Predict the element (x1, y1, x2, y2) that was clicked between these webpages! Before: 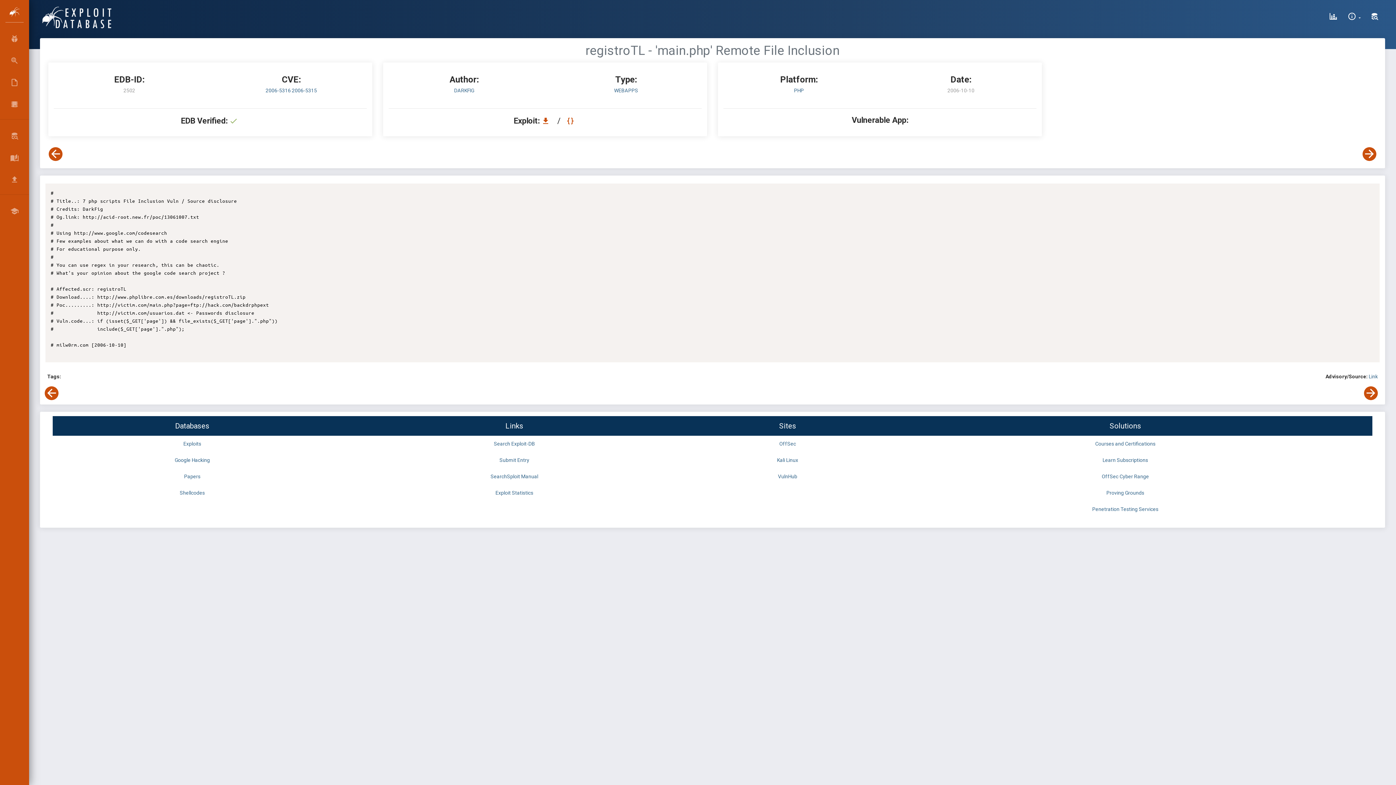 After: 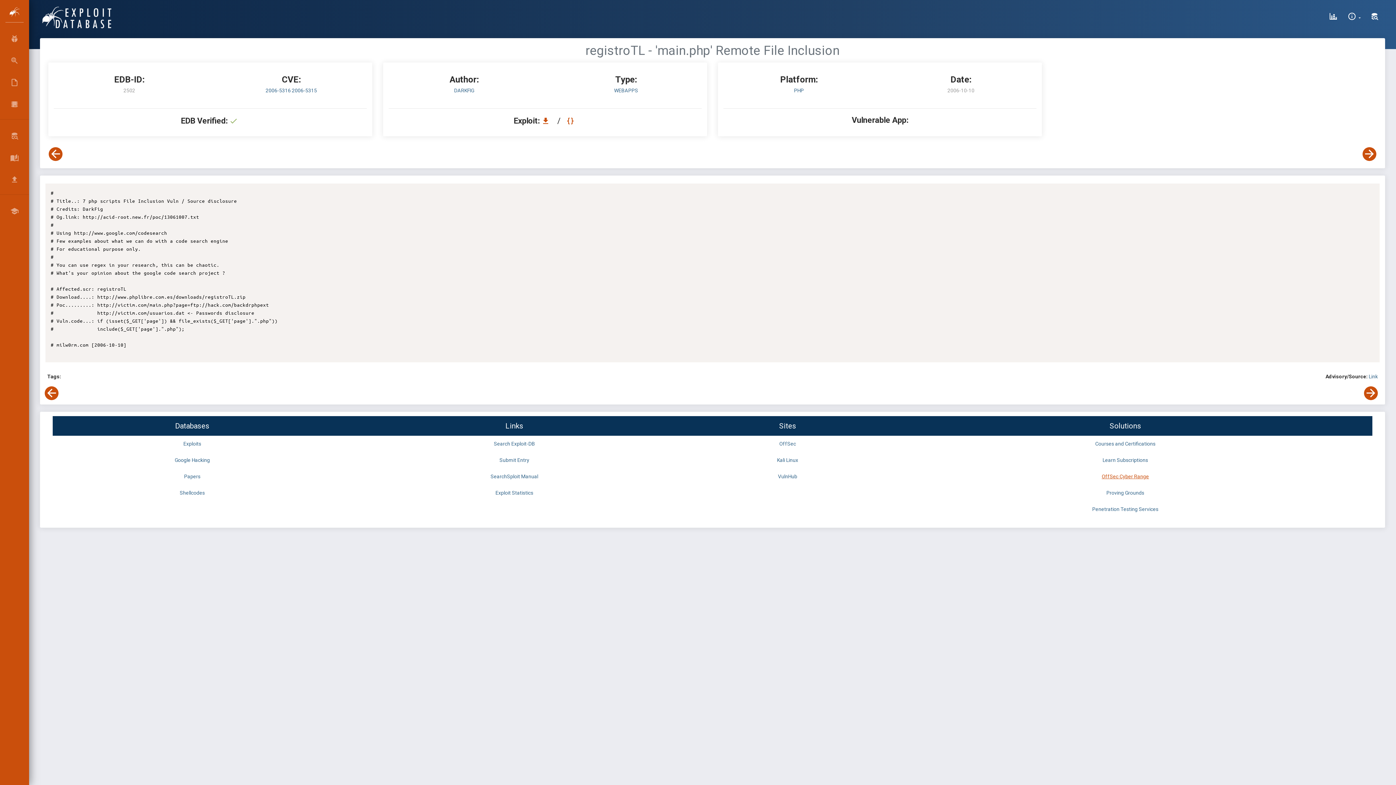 Action: label: OffSec Cyber Range bbox: (1102, 473, 1149, 479)